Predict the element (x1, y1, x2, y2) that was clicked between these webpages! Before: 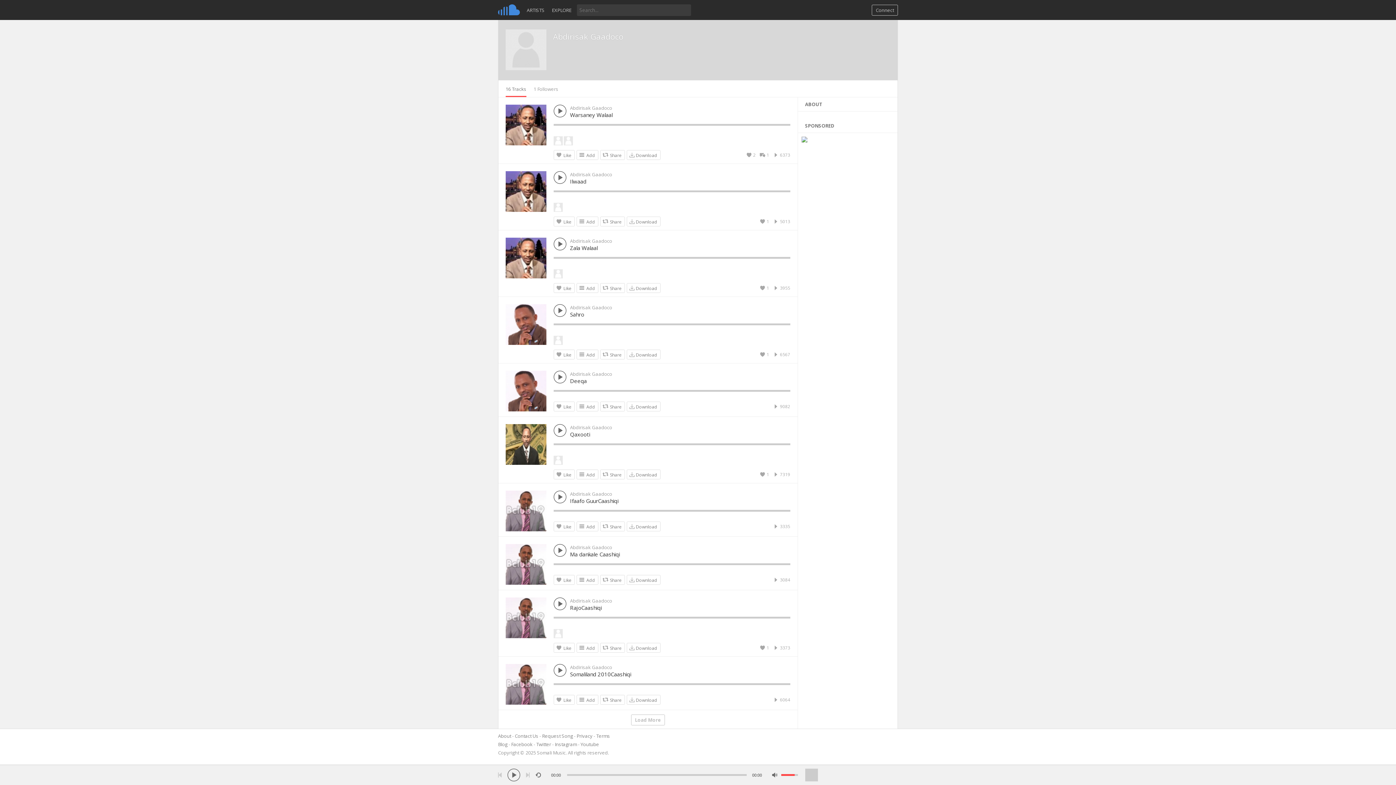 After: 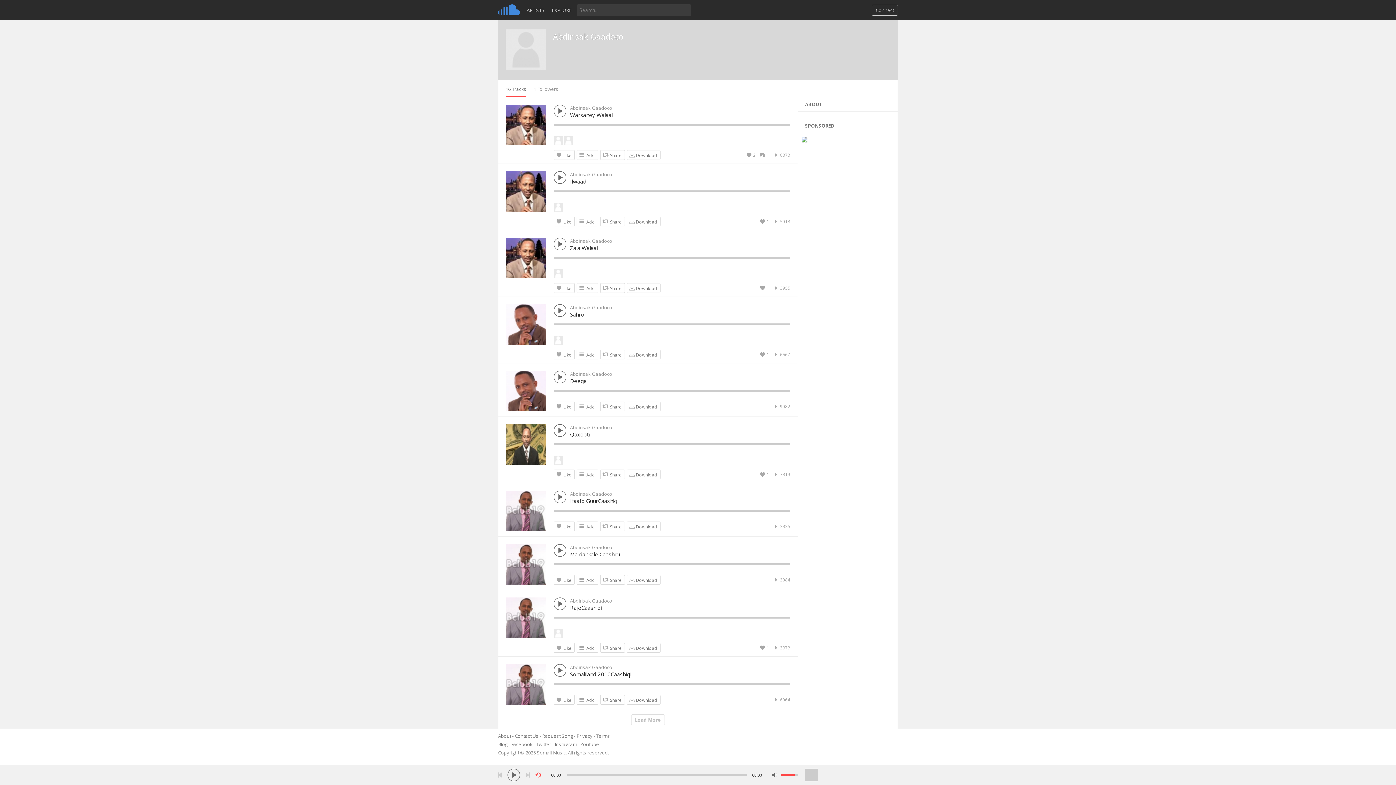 Action: bbox: (535, 769, 541, 781)